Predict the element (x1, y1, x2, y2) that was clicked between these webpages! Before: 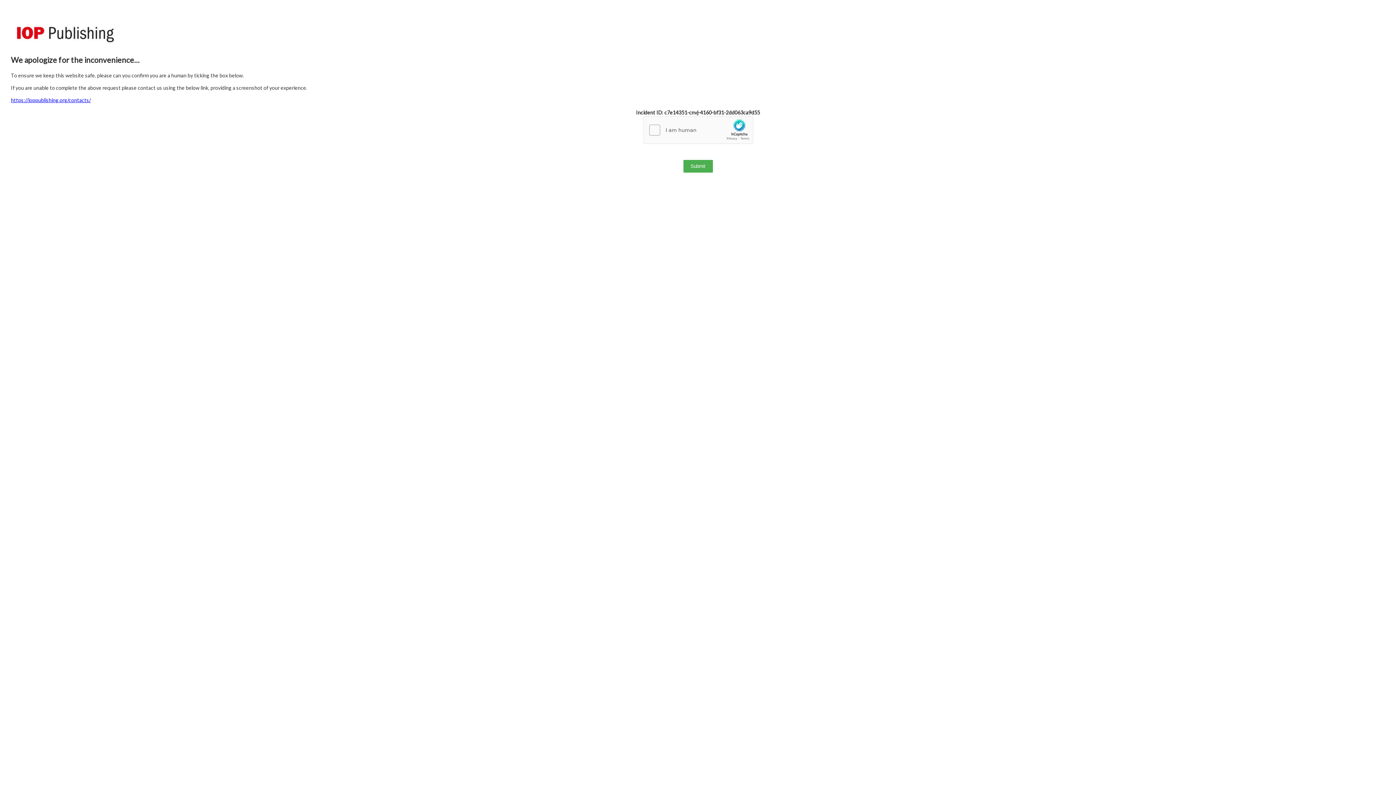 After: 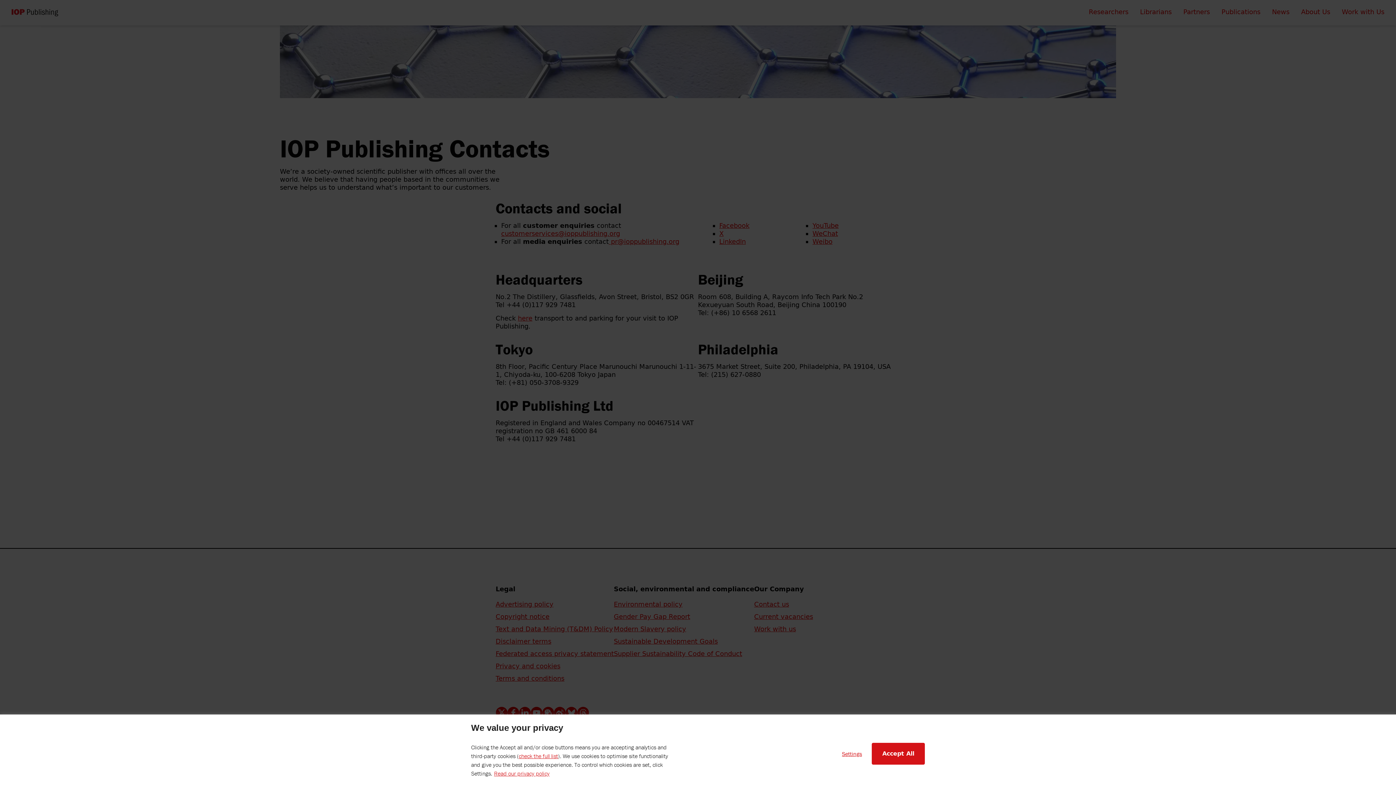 Action: label: https://ioppublishing.org/contacts/ bbox: (10, 97, 90, 103)